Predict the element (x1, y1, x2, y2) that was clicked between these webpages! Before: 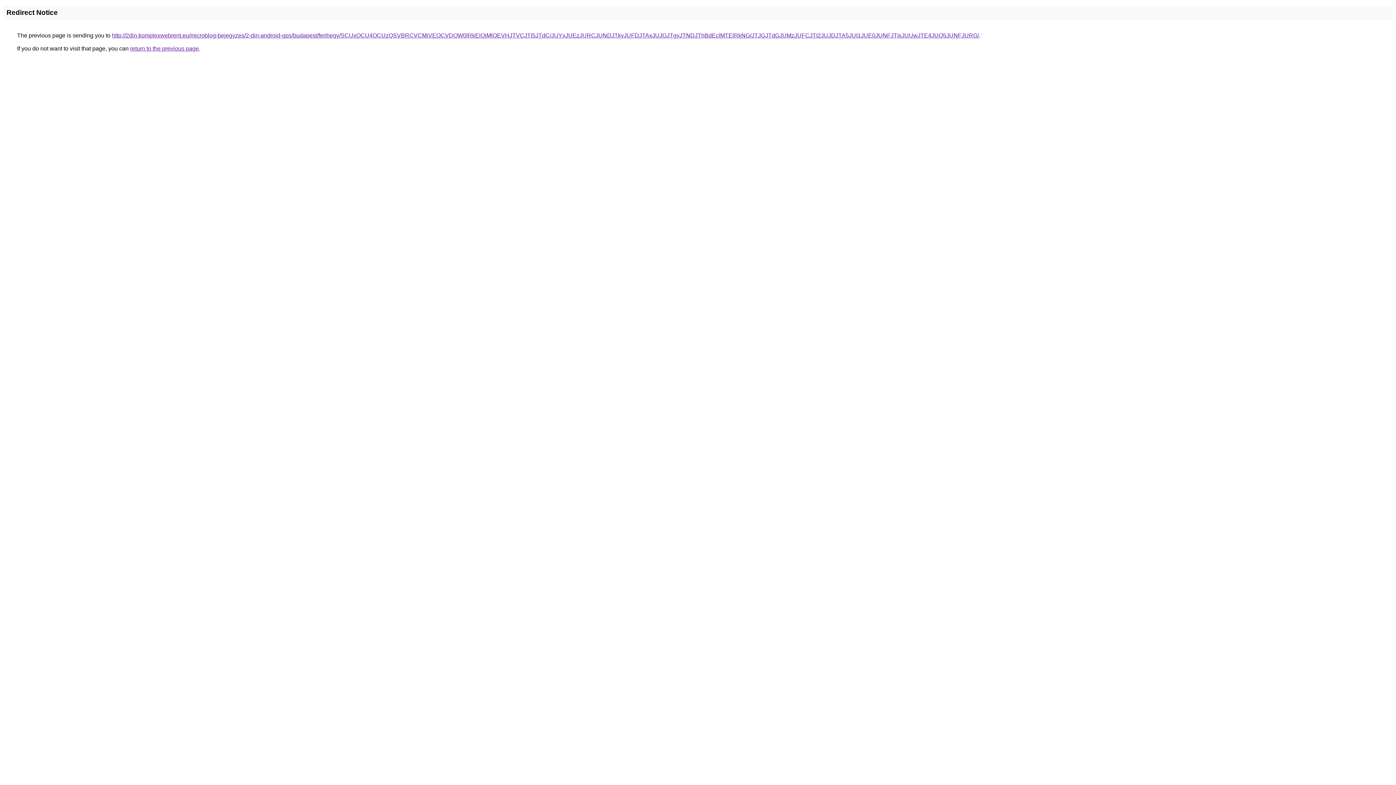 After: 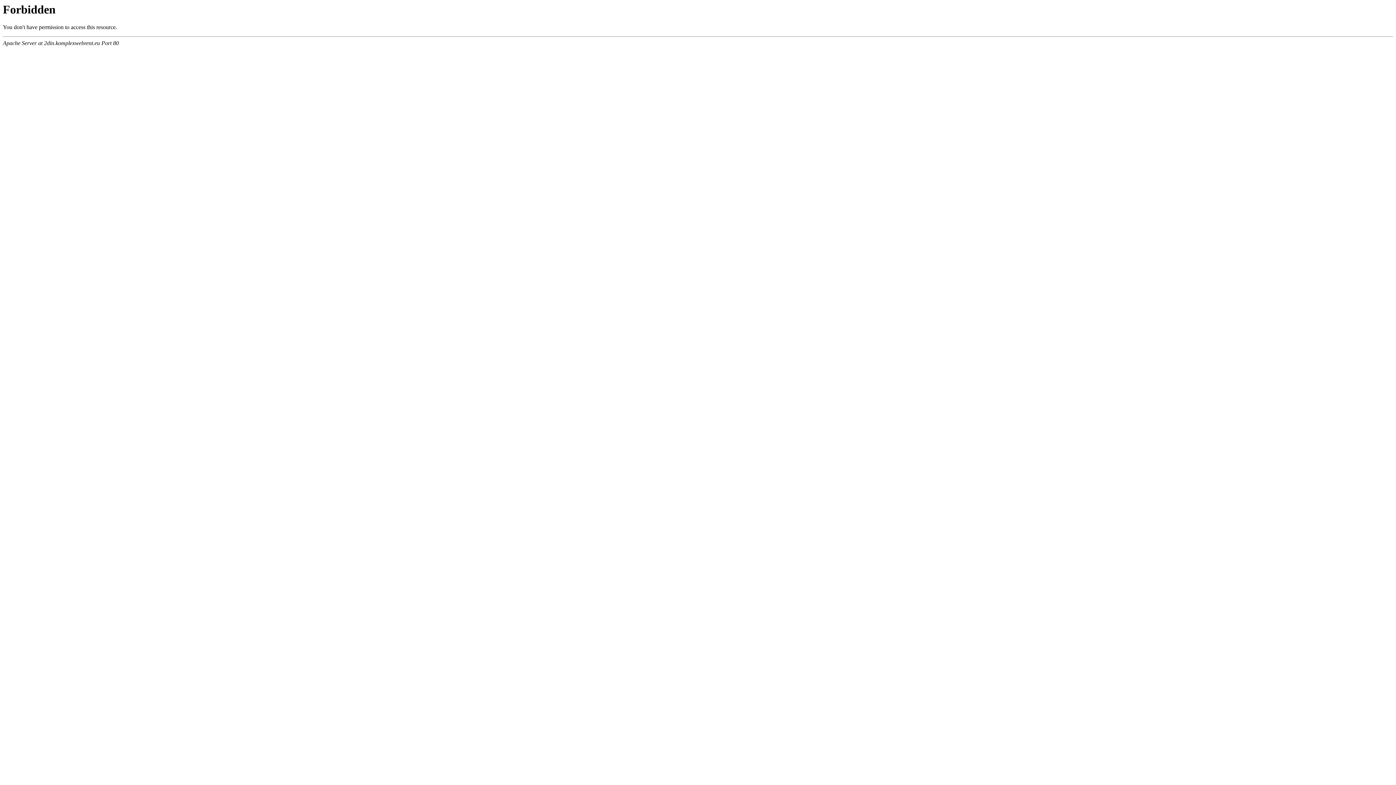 Action: label: http://2din.komplexwebrent.eu/microblog-bejegyzes/2-din-android-gps/budapest/ferihegy/SCUxOCU4OCUzQSVBRCVCMiVEOCVDOW0lRkElQjMlOEVHJTVCJTI5JTdC/JUYxJUEzJURCJUNDJTkyJUFDJTAxJUJGJTgyJTNDJThBdEclMTElRkNG/JTJGJTdGJUMzJUFCJTI2JUJDJTA5JUI1JUE0JUNFJTIxJUUwJTE4JUQ5JUNFJURG/ bbox: (112, 32, 979, 38)